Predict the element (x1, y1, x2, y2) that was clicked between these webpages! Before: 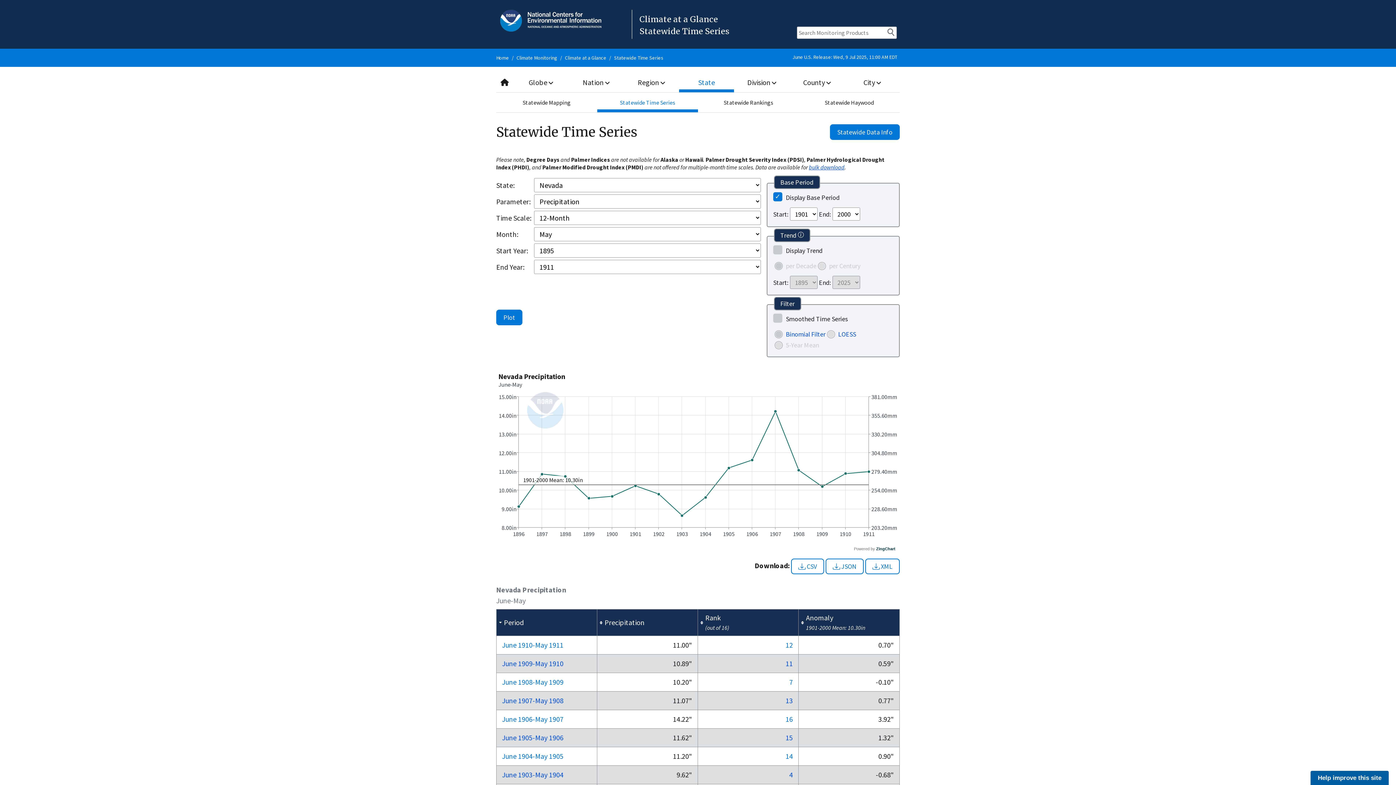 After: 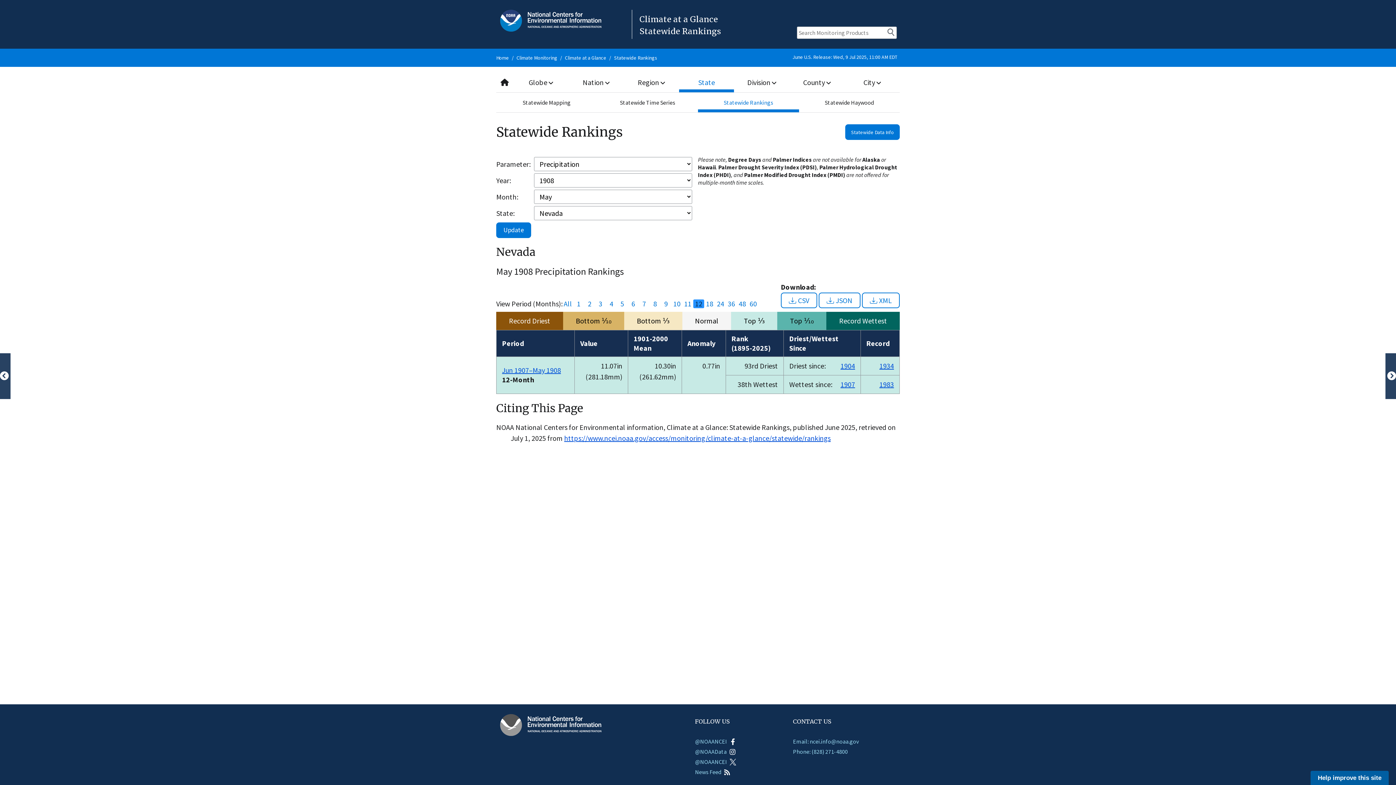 Action: bbox: (785, 696, 793, 705) label: 13